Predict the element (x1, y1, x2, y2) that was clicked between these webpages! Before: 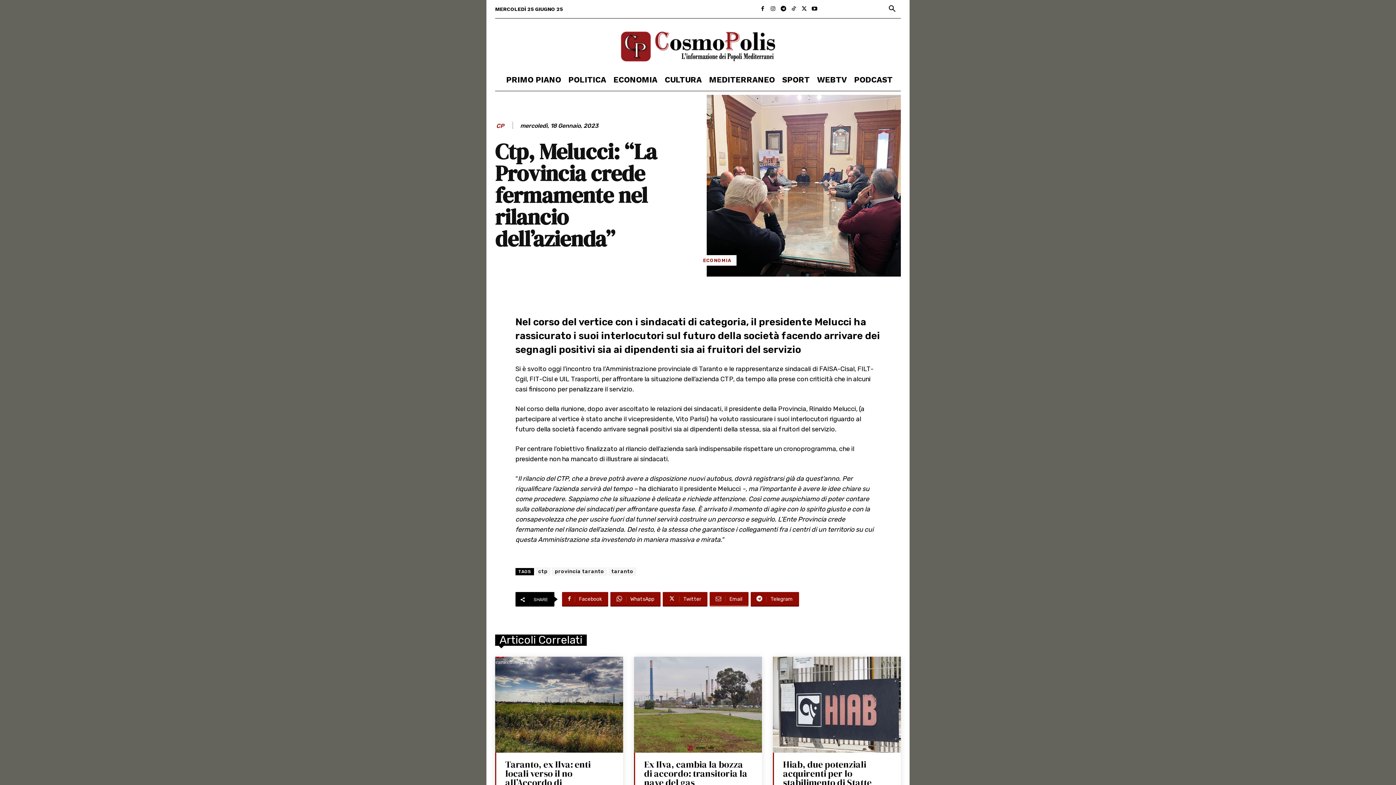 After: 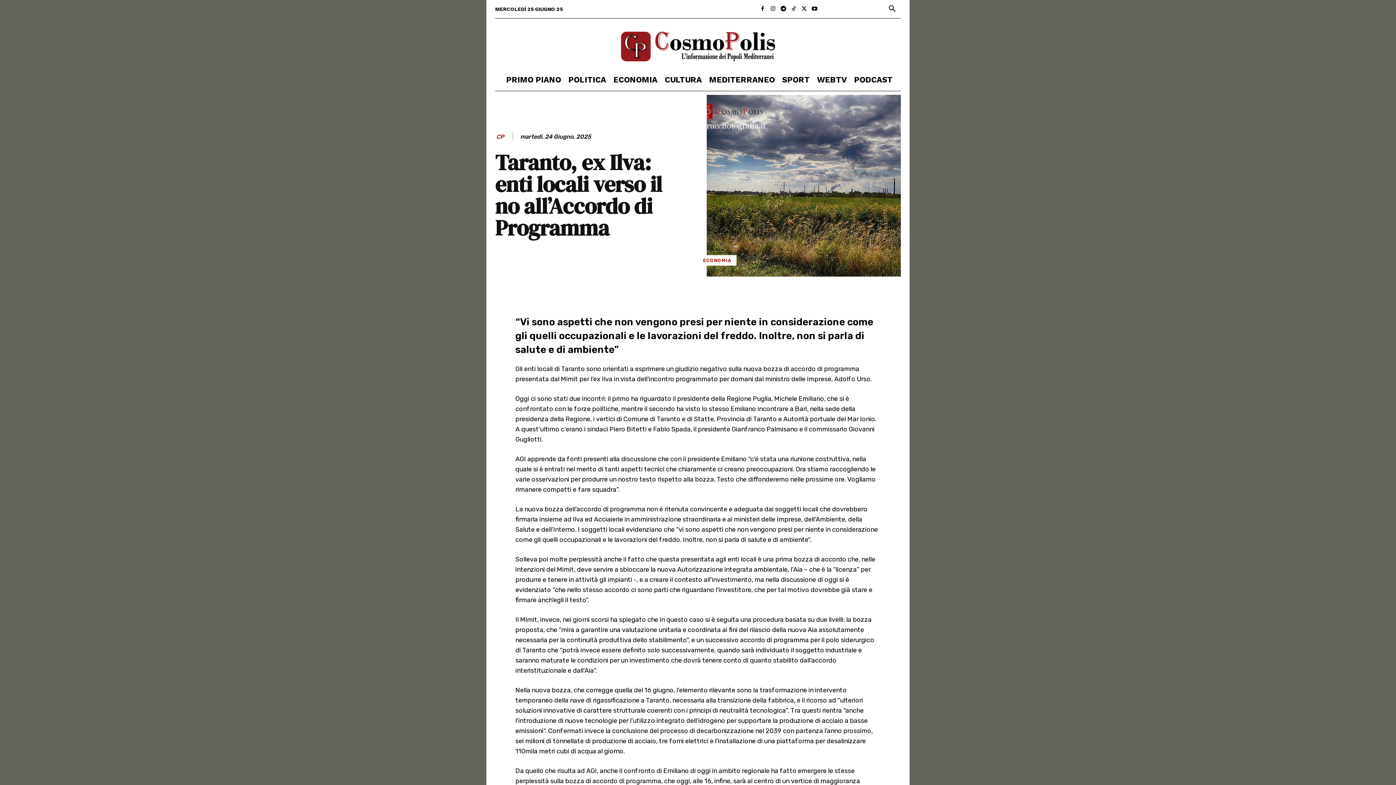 Action: bbox: (495, 657, 623, 753)